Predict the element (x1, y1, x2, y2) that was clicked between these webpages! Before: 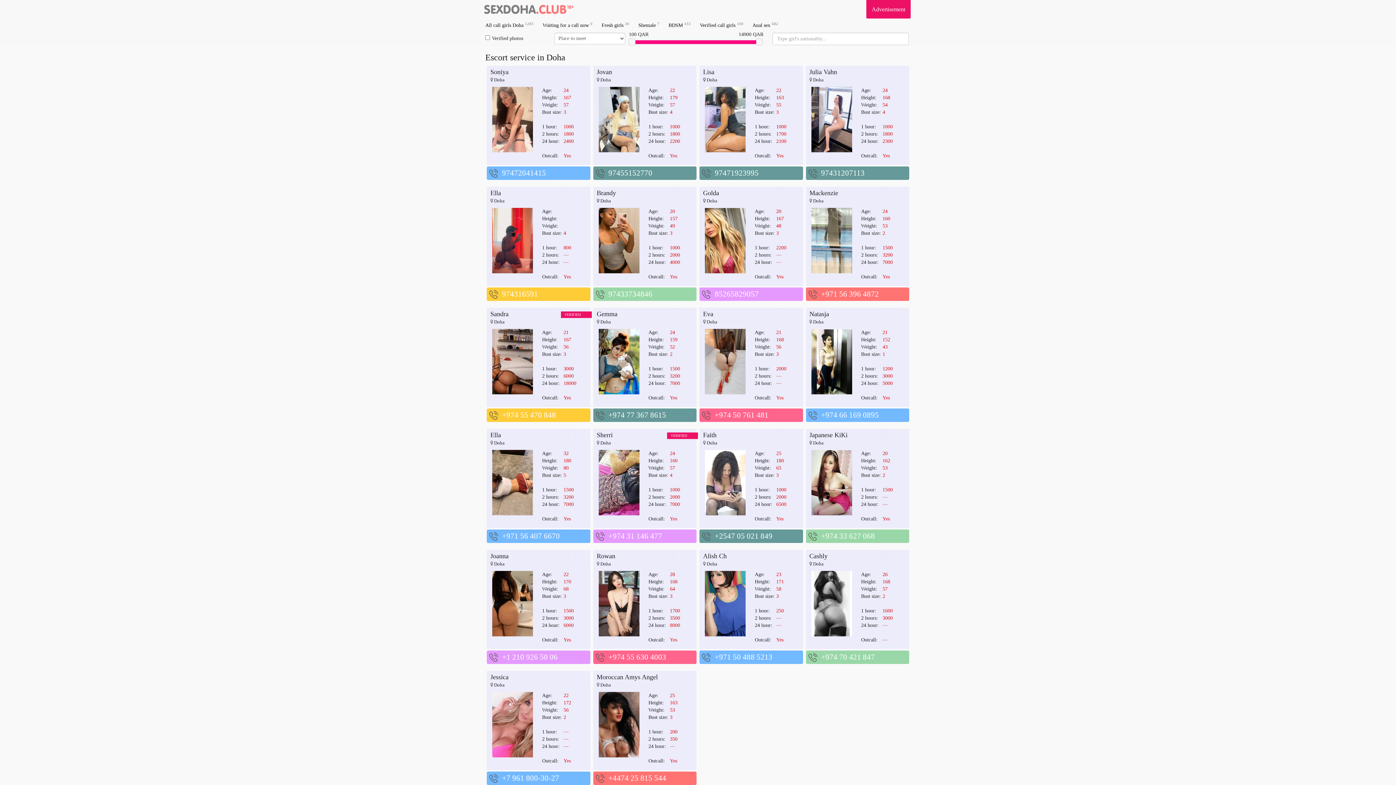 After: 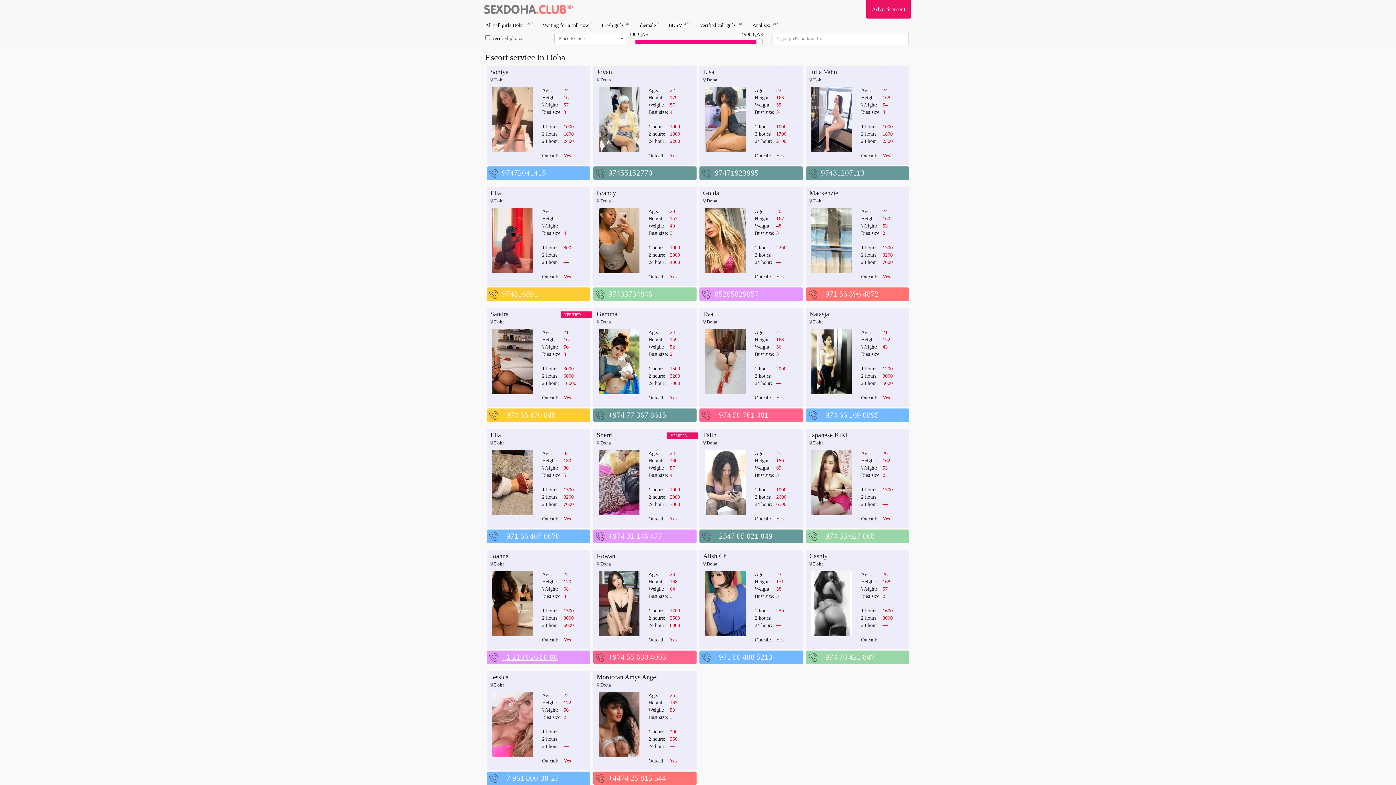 Action: label: +1 210 926 50 06 bbox: (500, 653, 557, 661)